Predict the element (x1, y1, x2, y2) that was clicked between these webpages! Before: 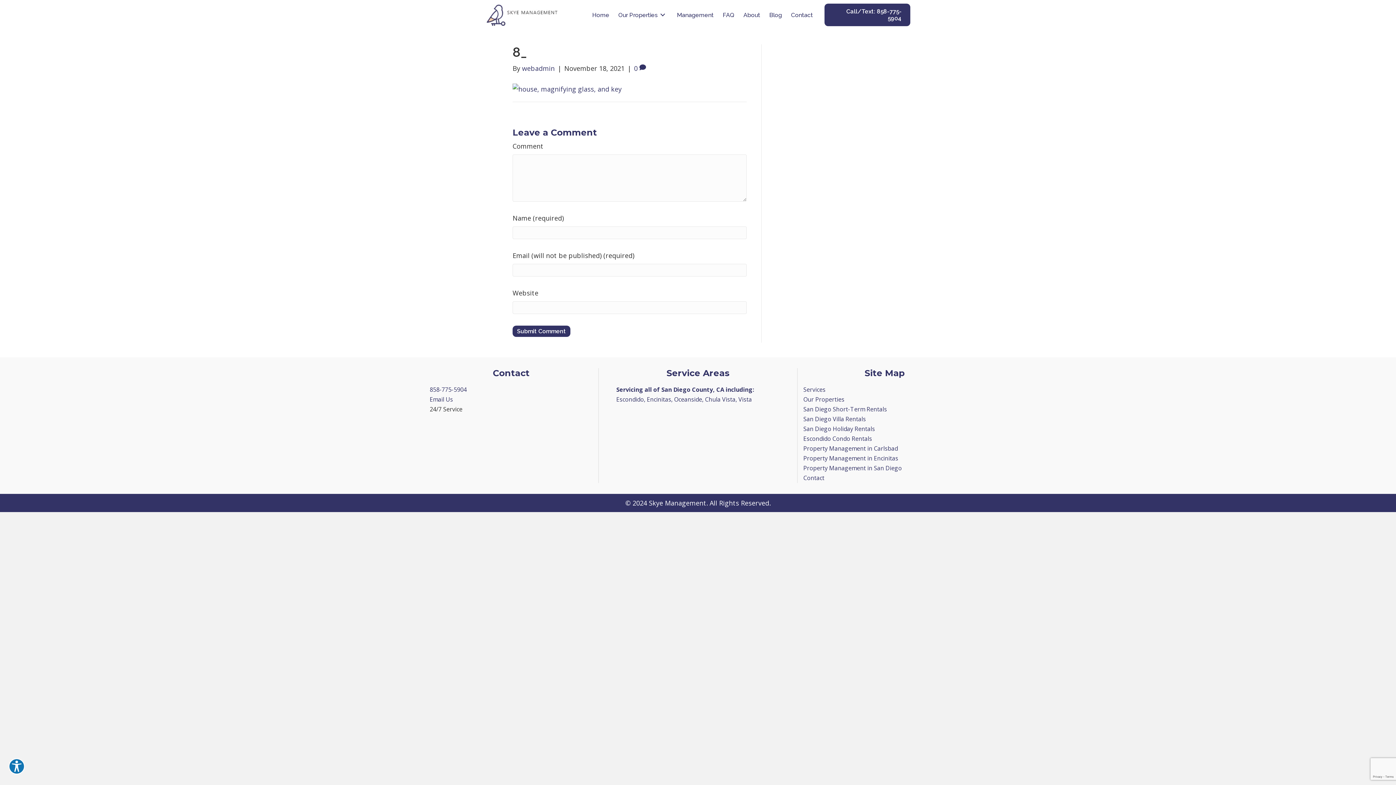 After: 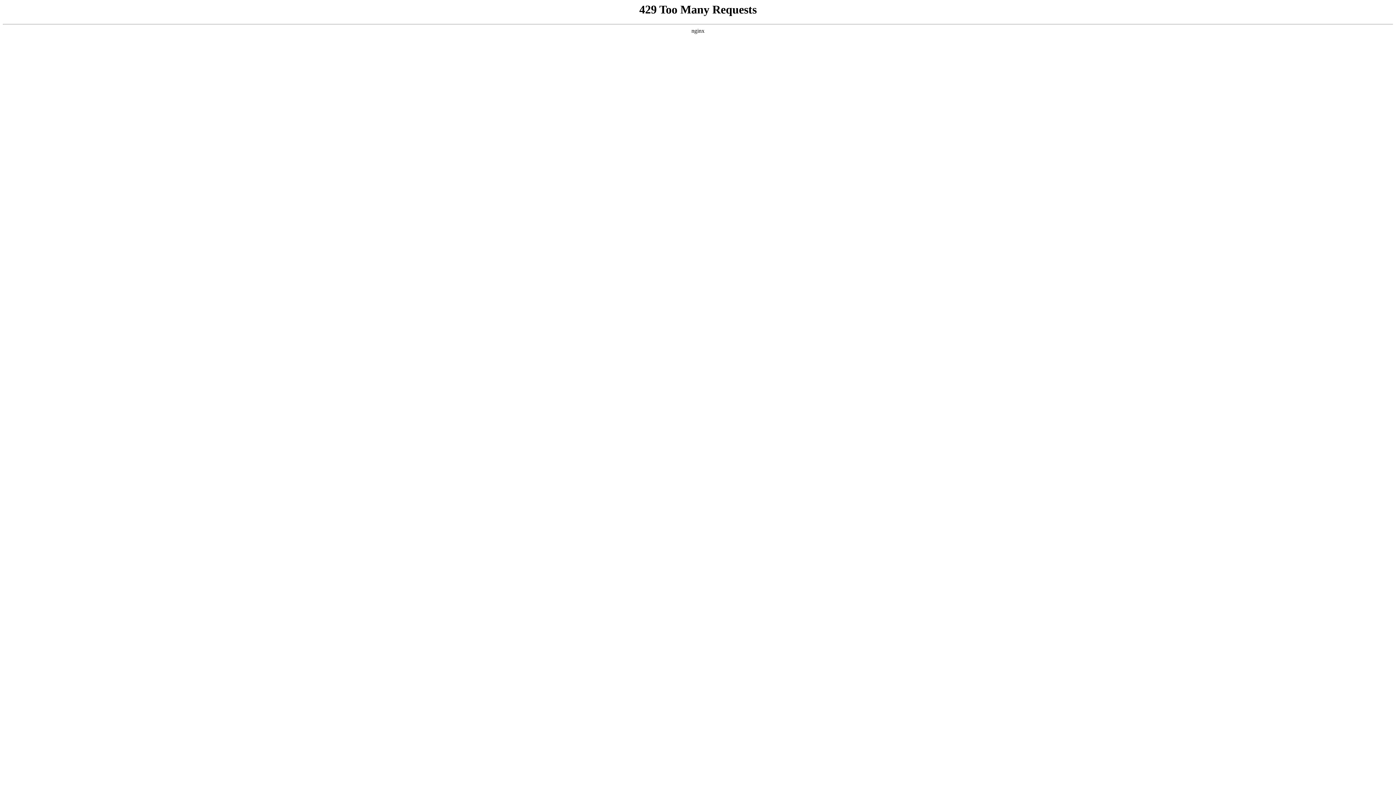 Action: label: San Diego Holiday Rentals bbox: (803, 425, 875, 433)